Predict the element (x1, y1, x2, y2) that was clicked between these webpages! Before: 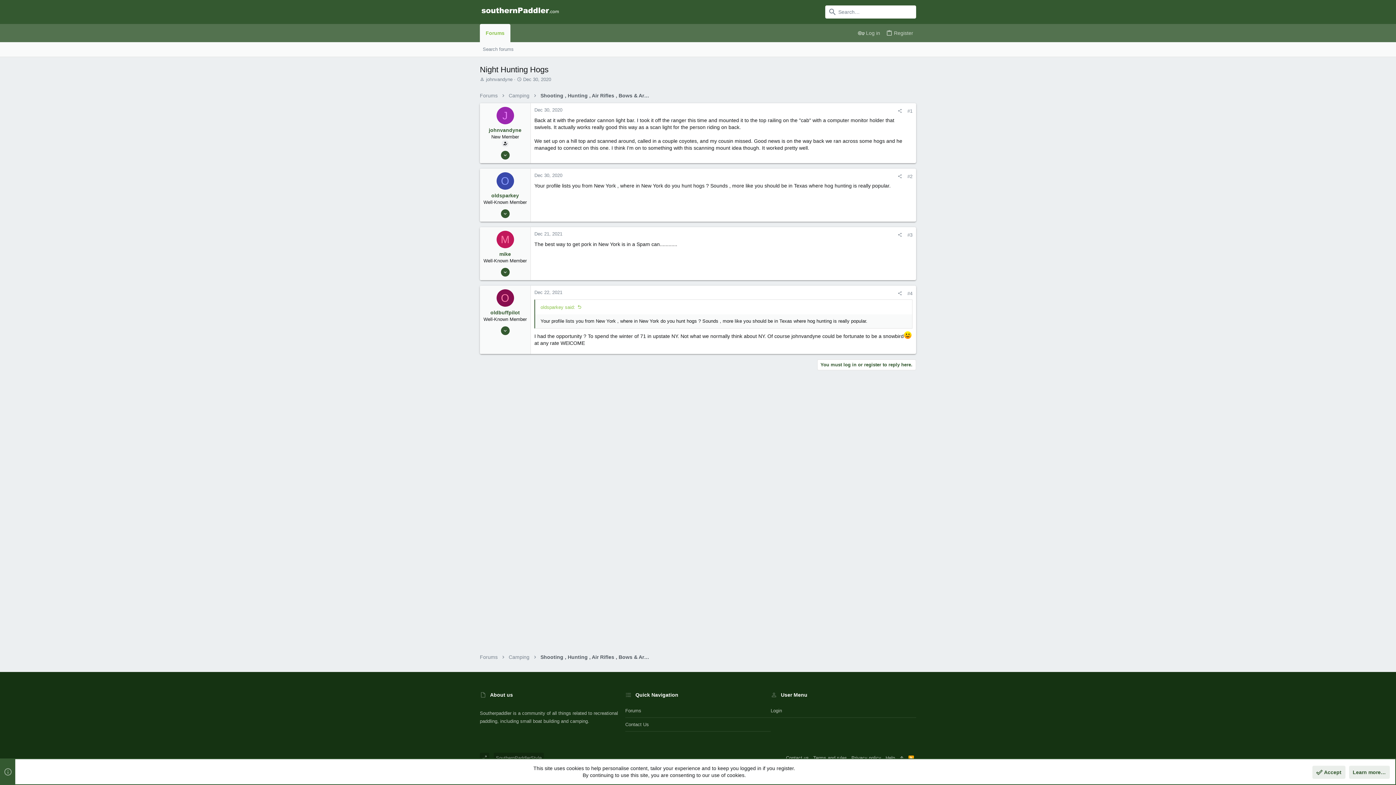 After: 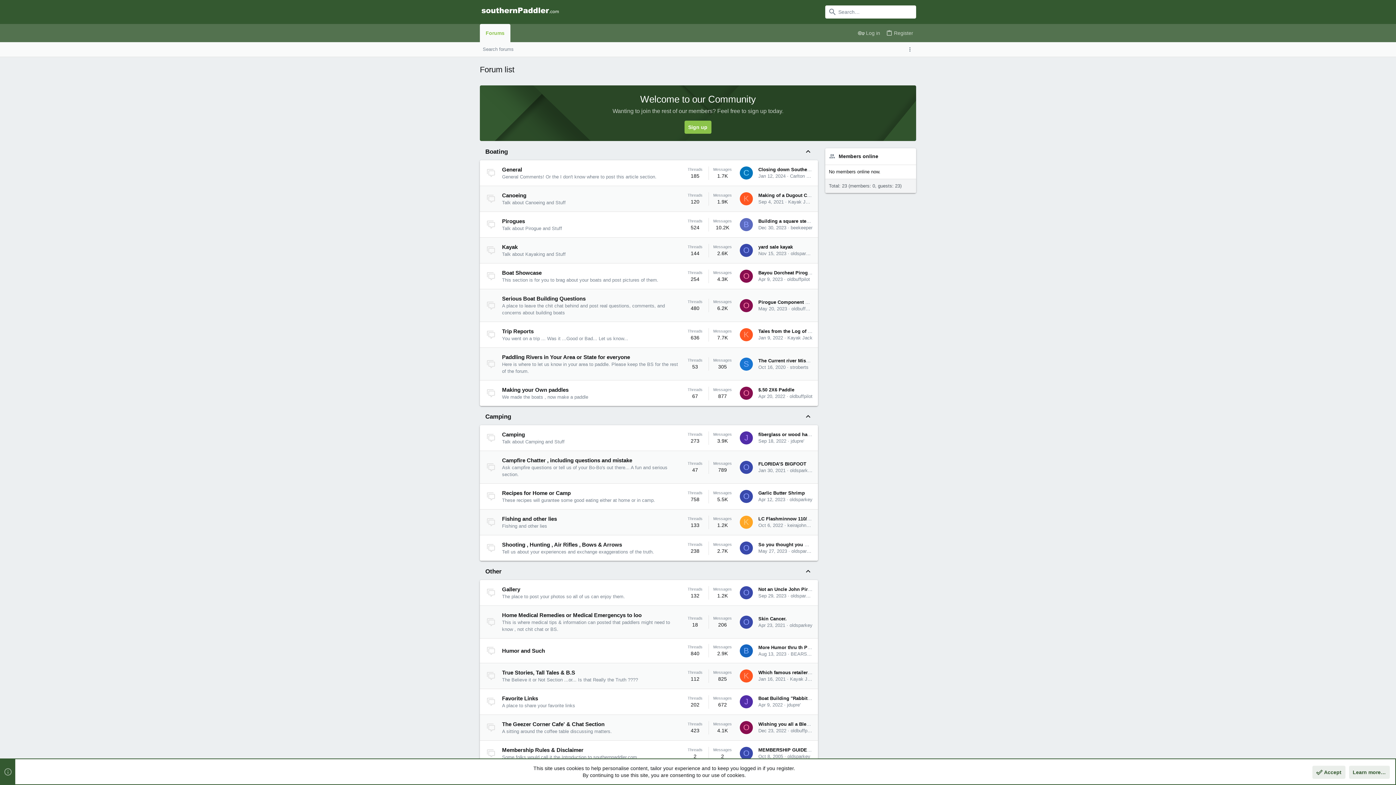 Action: bbox: (480, 92, 497, 99) label: Forums